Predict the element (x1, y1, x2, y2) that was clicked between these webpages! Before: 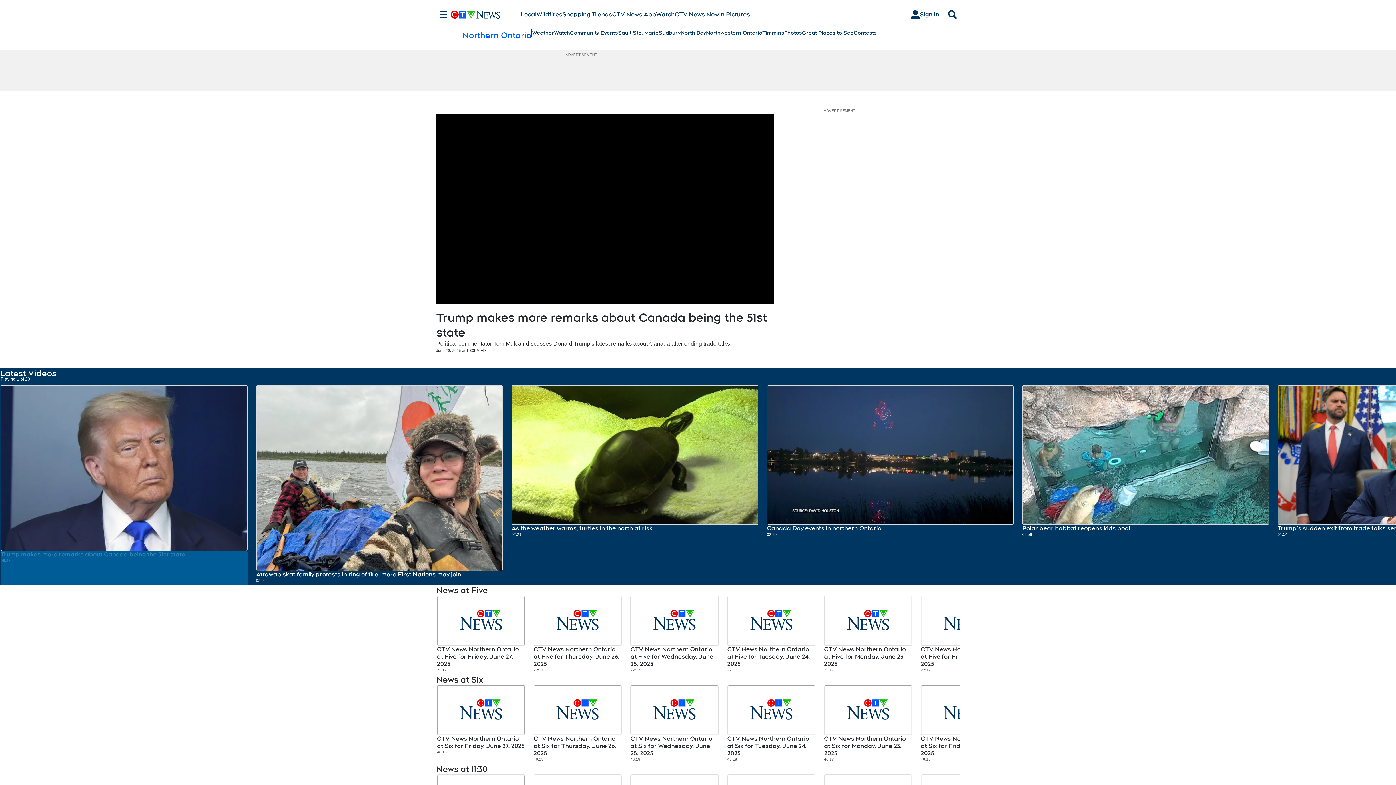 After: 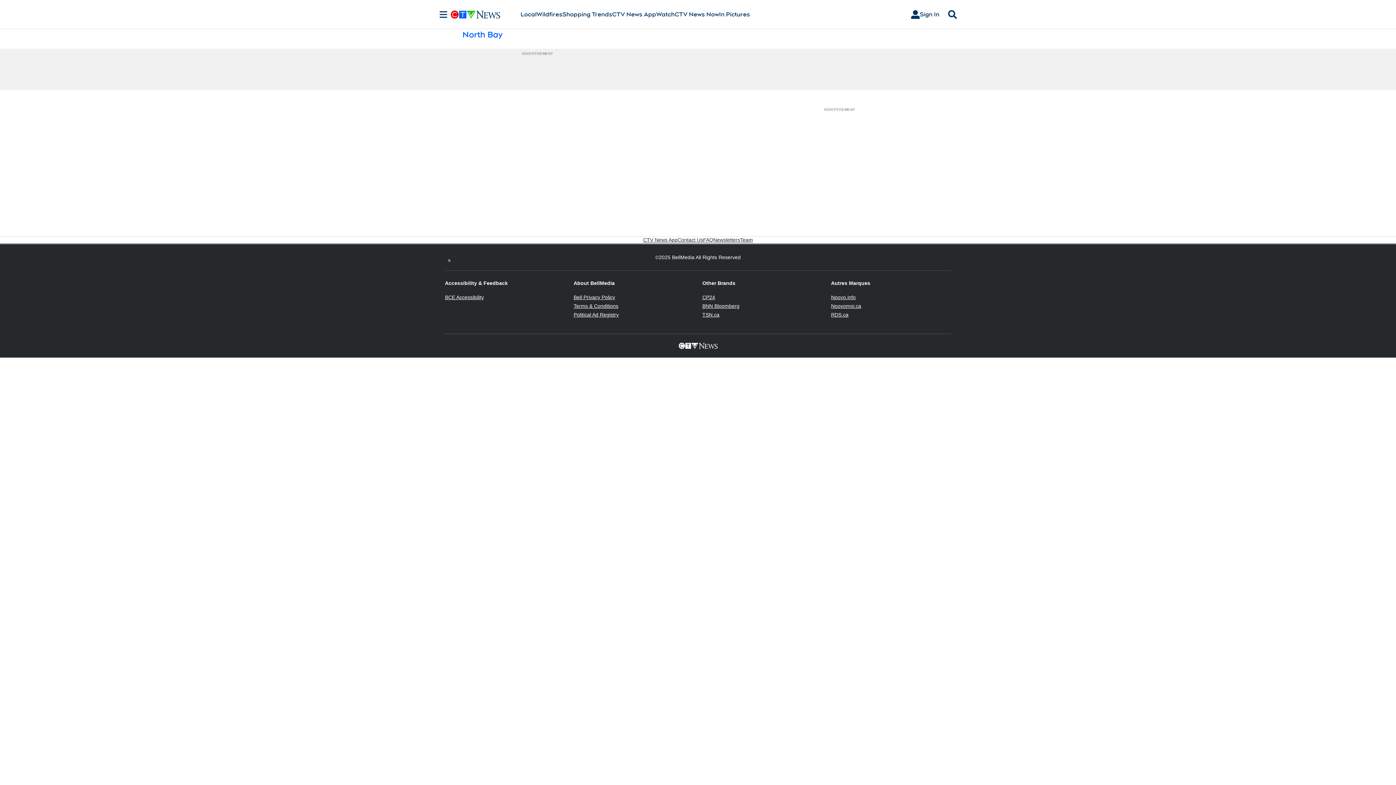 Action: label: North Bay bbox: (680, 29, 706, 36)